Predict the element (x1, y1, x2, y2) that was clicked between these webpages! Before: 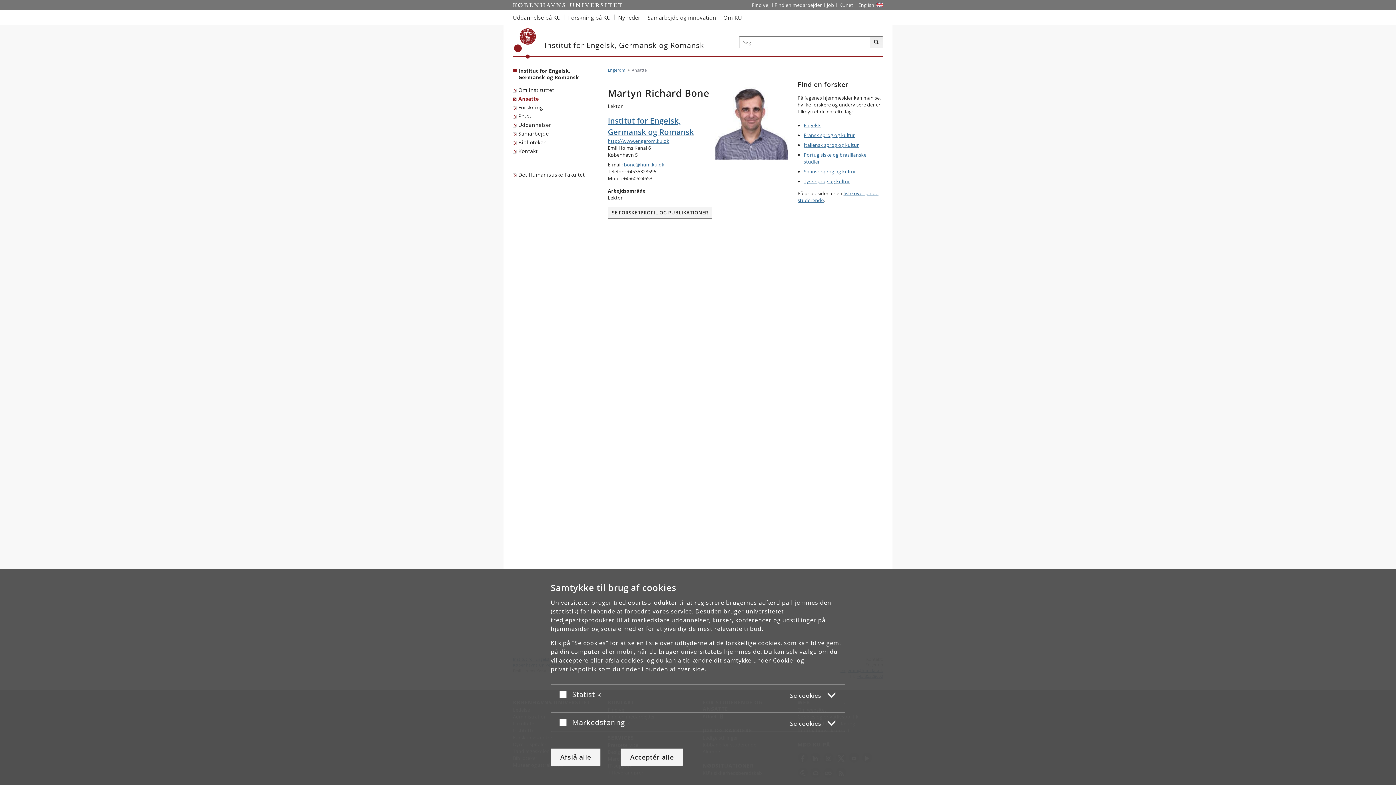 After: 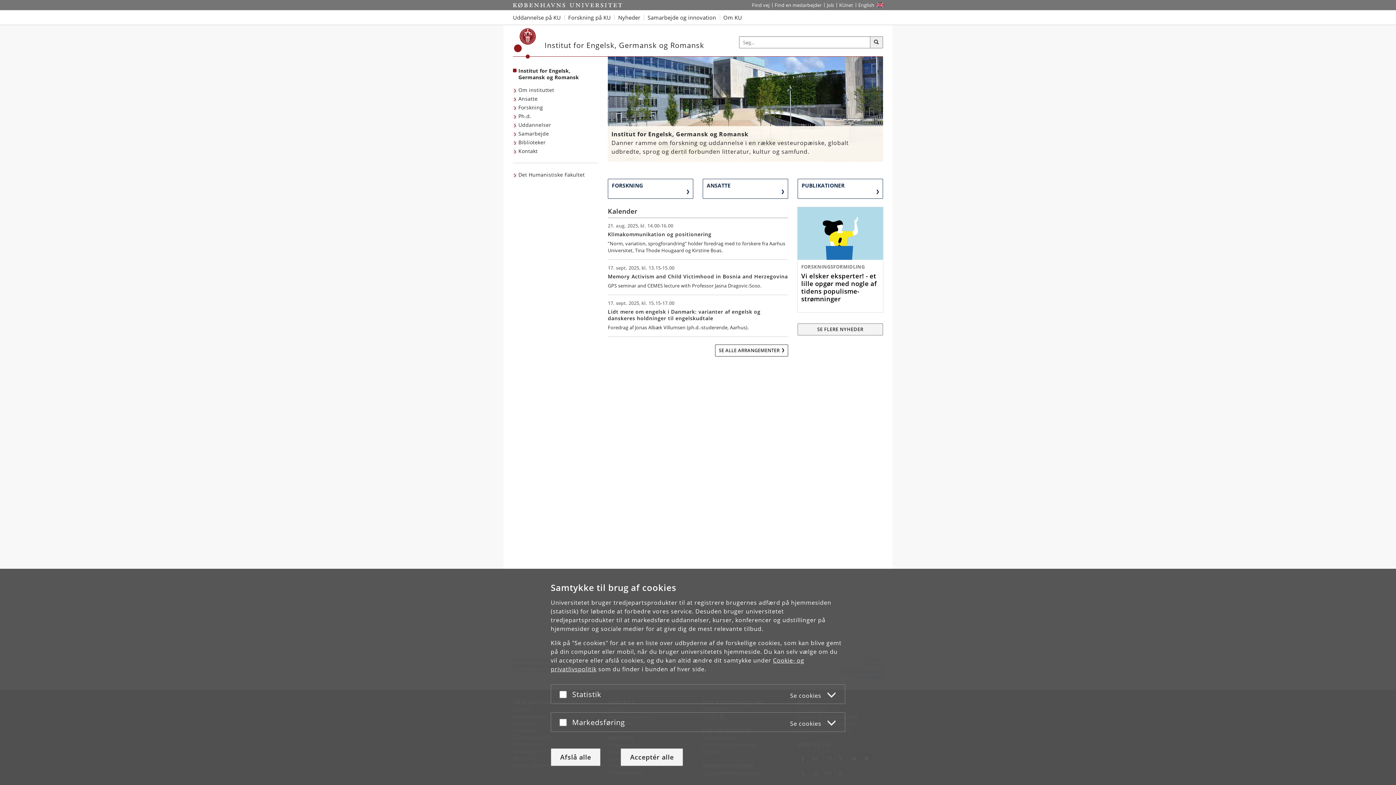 Action: bbox: (608, 115, 788, 137) label: Institut for Engelsk, Germansk og Romansk